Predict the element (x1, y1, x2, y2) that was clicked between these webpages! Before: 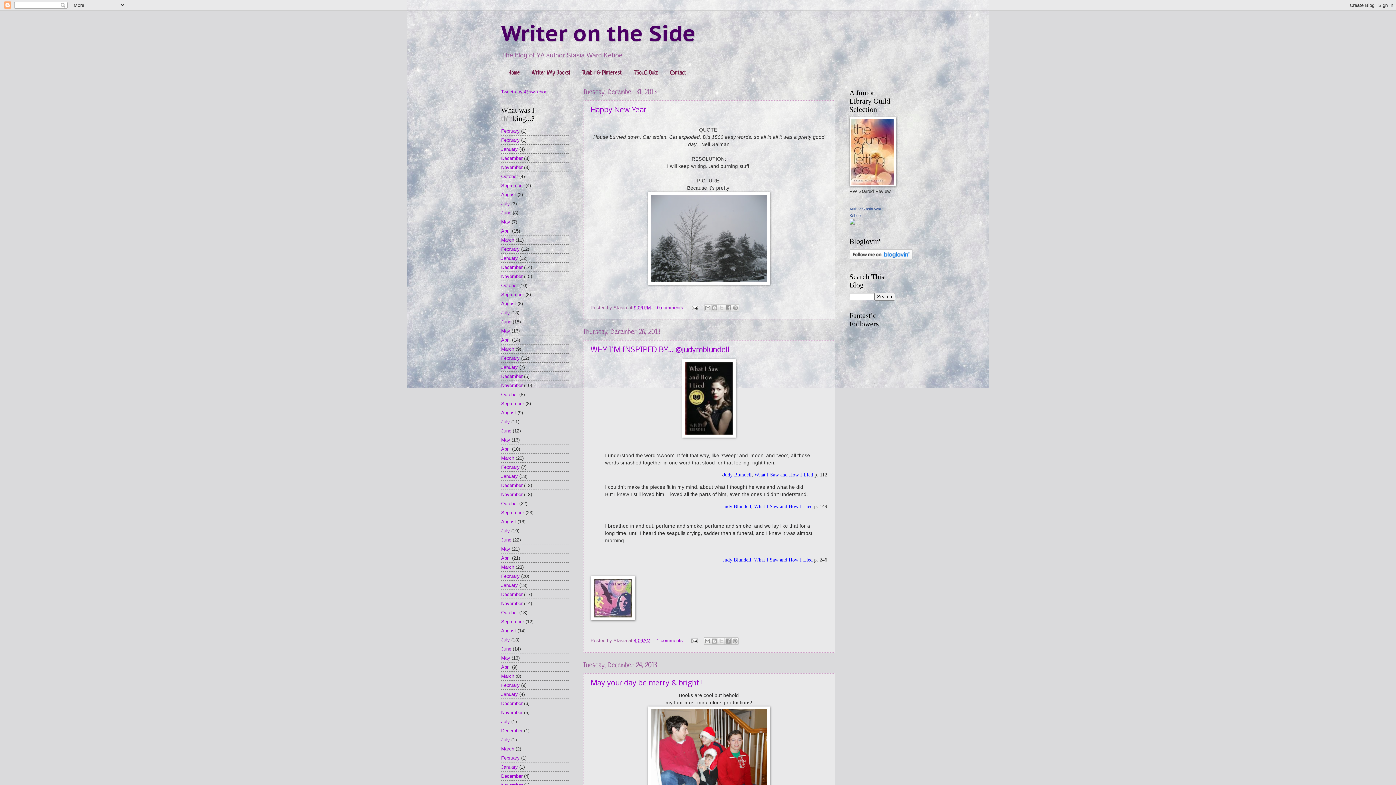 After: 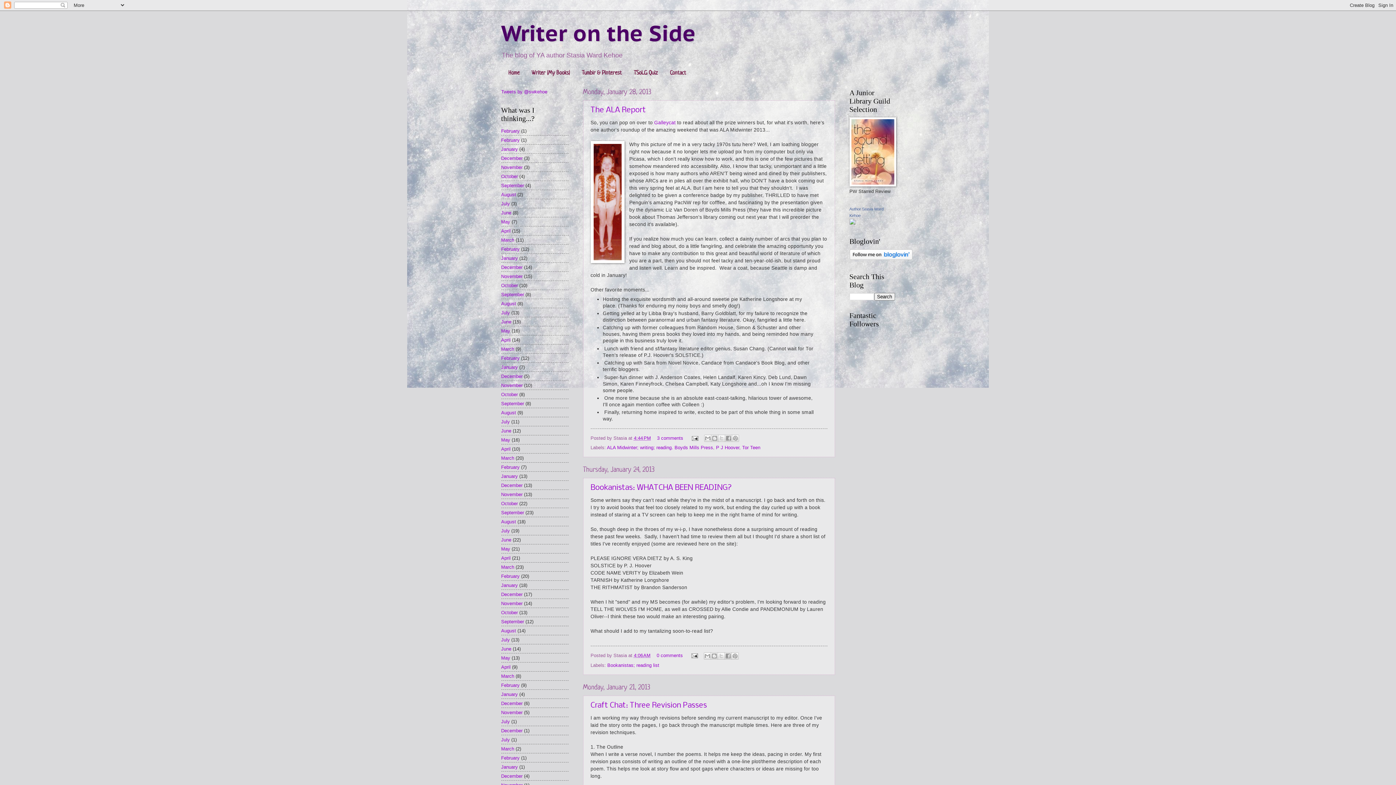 Action: bbox: (501, 364, 518, 370) label: January